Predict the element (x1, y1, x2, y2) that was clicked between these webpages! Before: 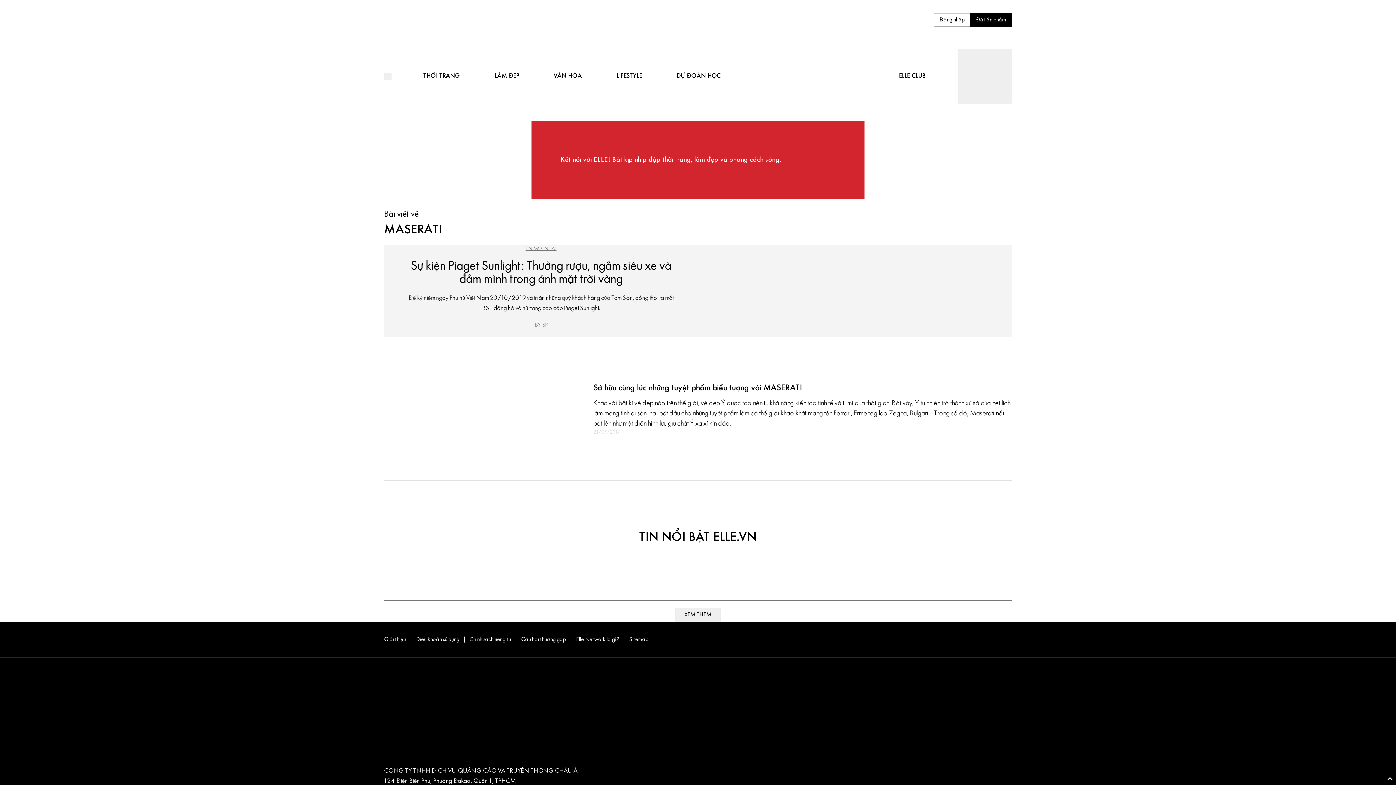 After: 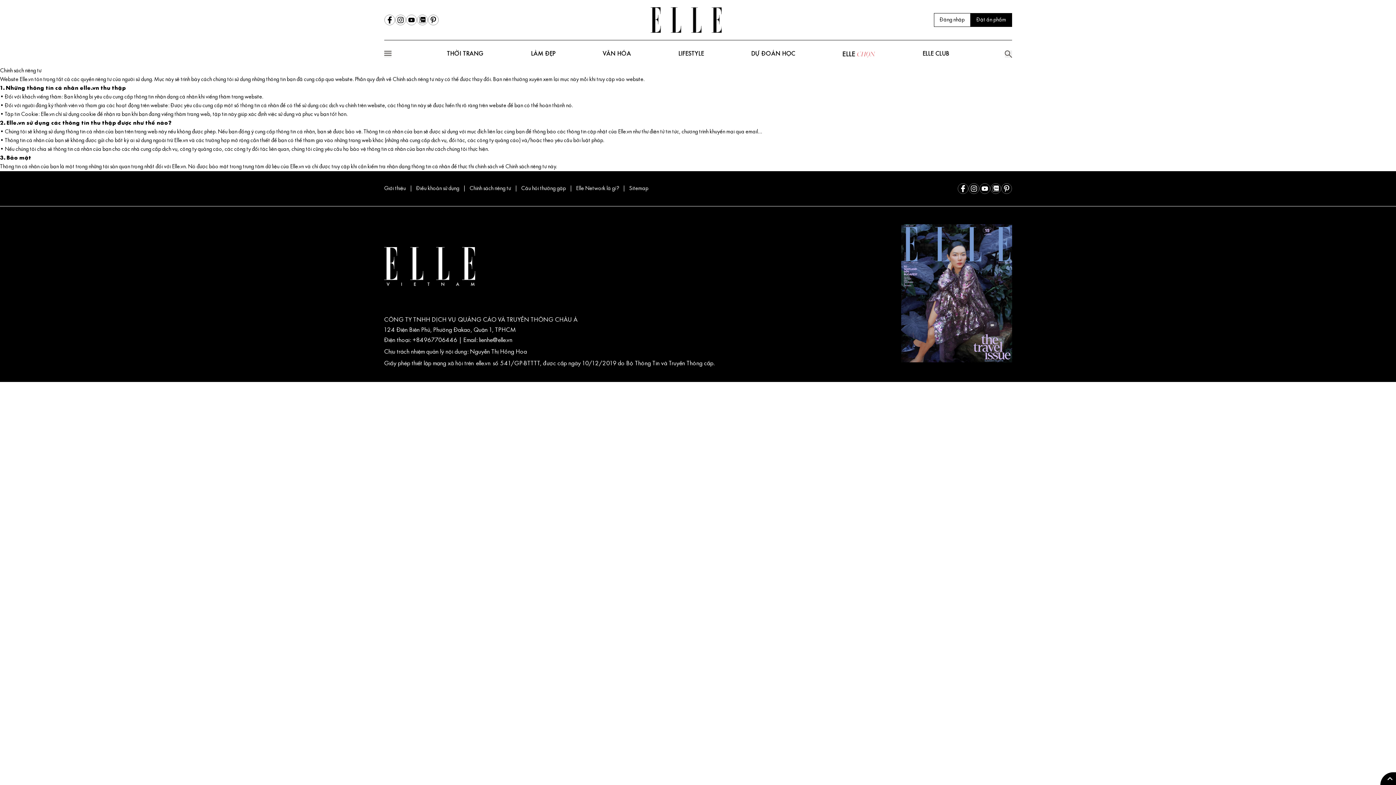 Action: bbox: (469, 637, 511, 642) label: Chính sách riêng tư